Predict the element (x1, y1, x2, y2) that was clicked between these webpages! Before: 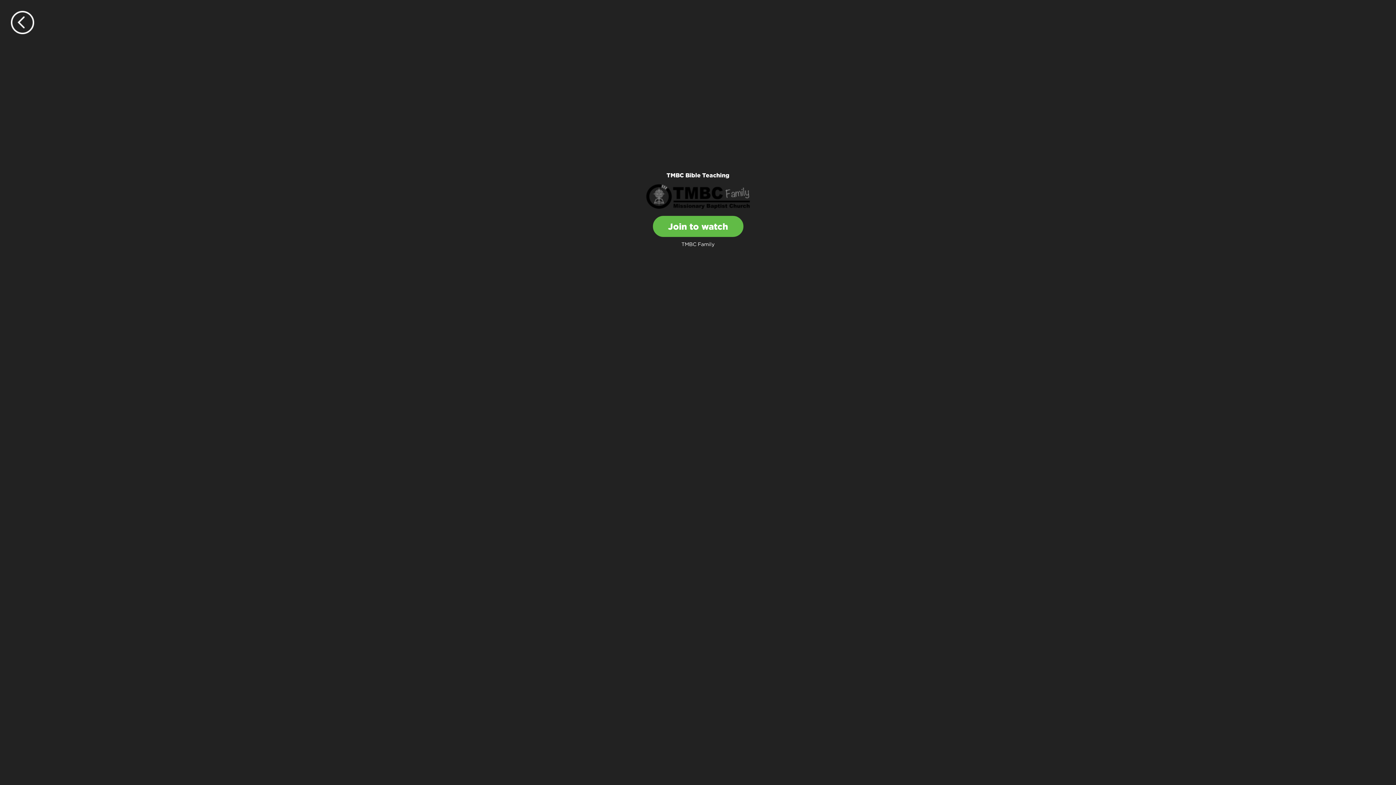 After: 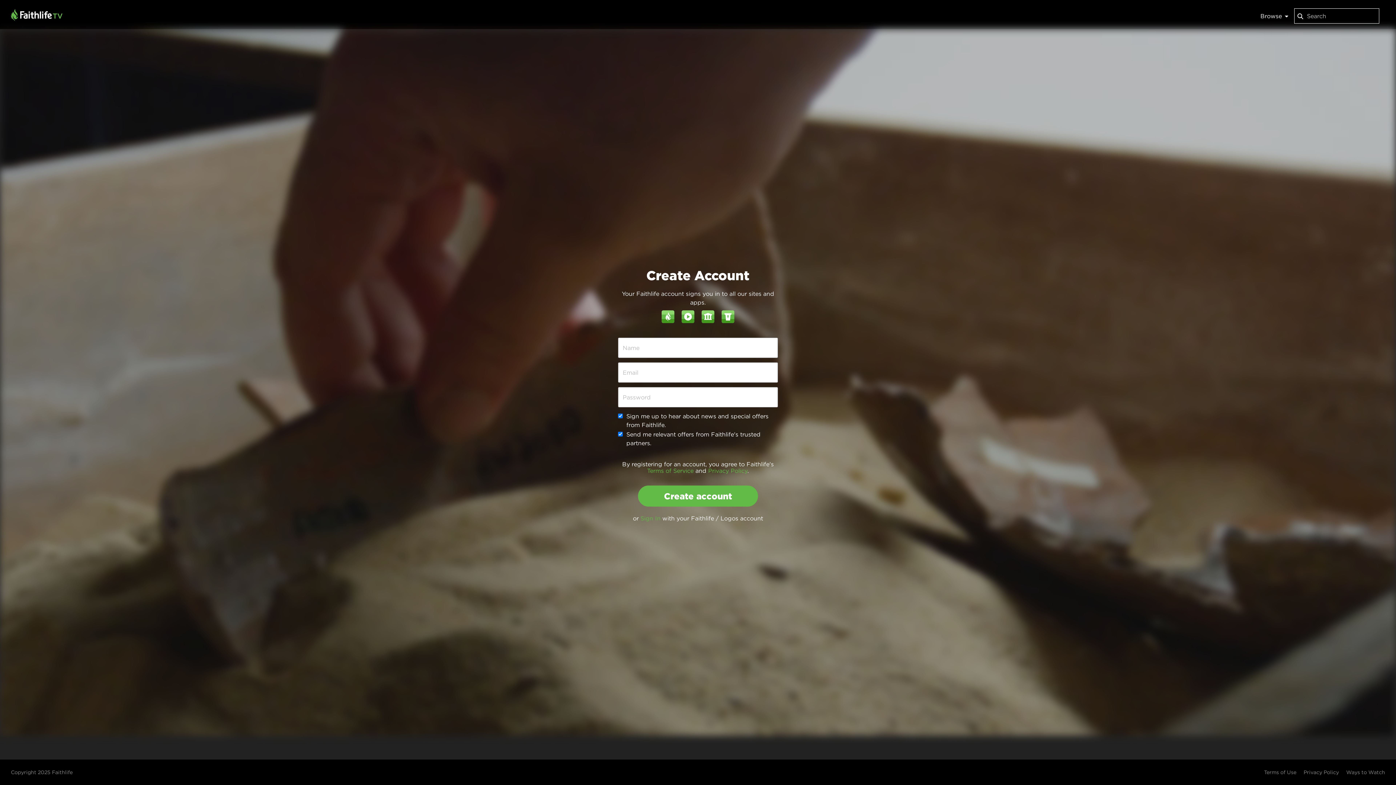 Action: label: Join to watch bbox: (652, 216, 743, 237)